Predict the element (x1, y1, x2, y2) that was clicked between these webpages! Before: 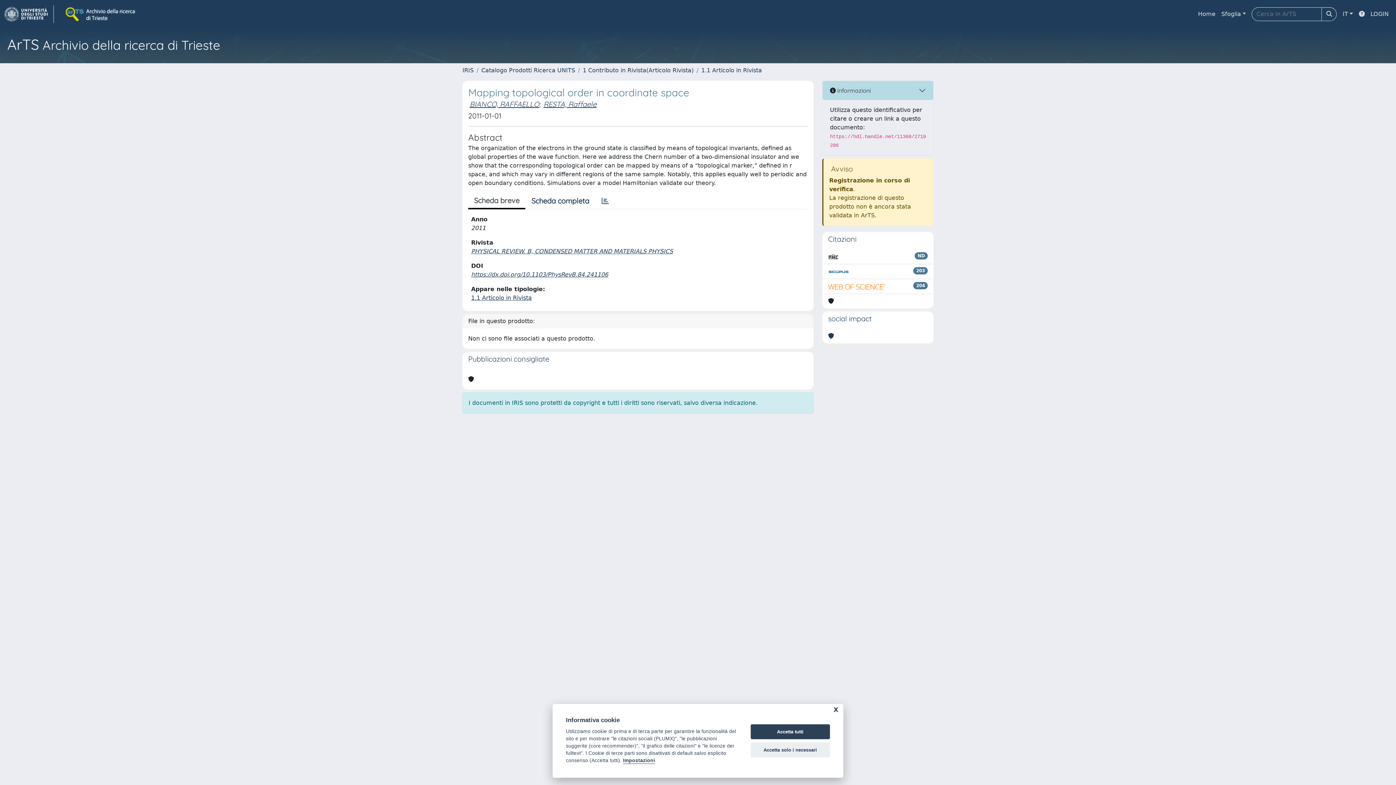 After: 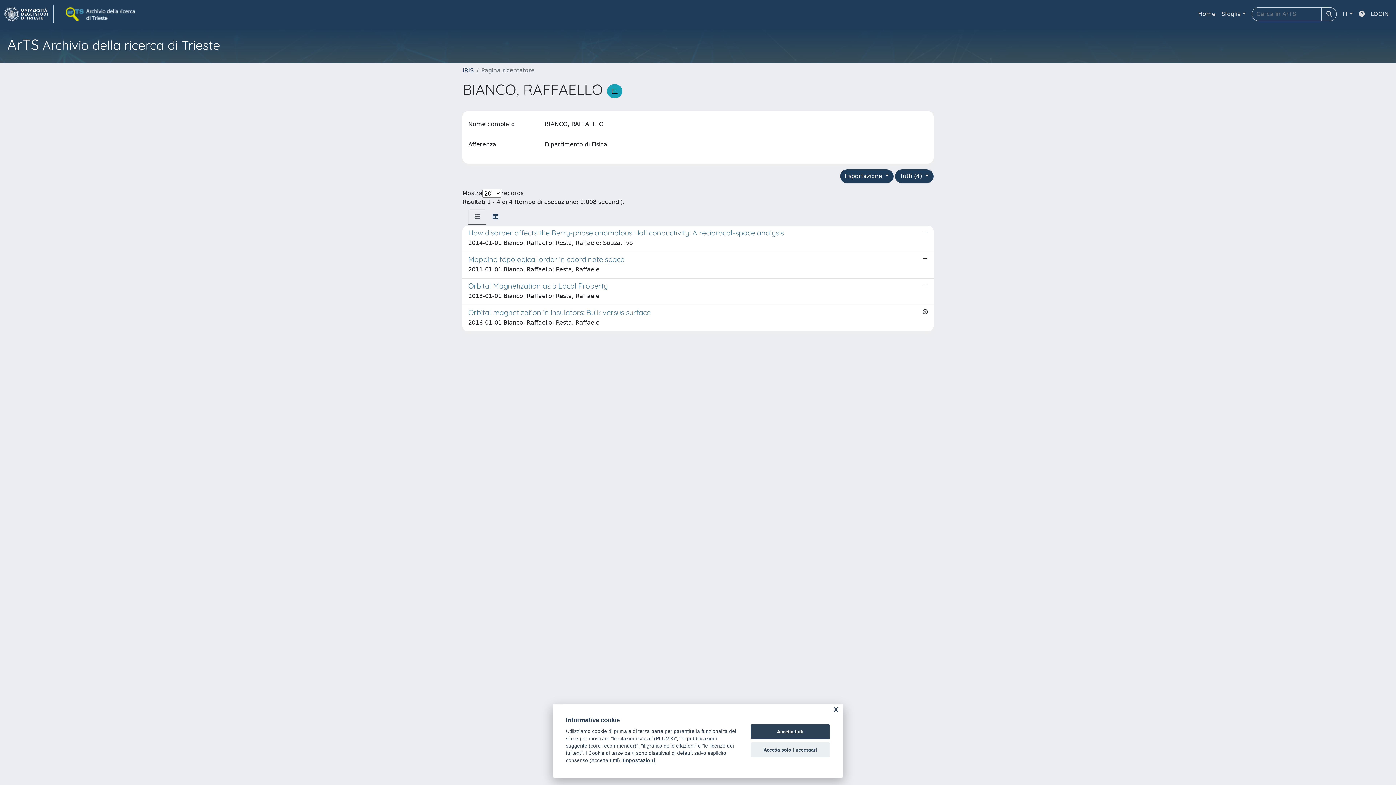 Action: bbox: (469, 99, 539, 108) label: BIANCO, RAFFAELLO